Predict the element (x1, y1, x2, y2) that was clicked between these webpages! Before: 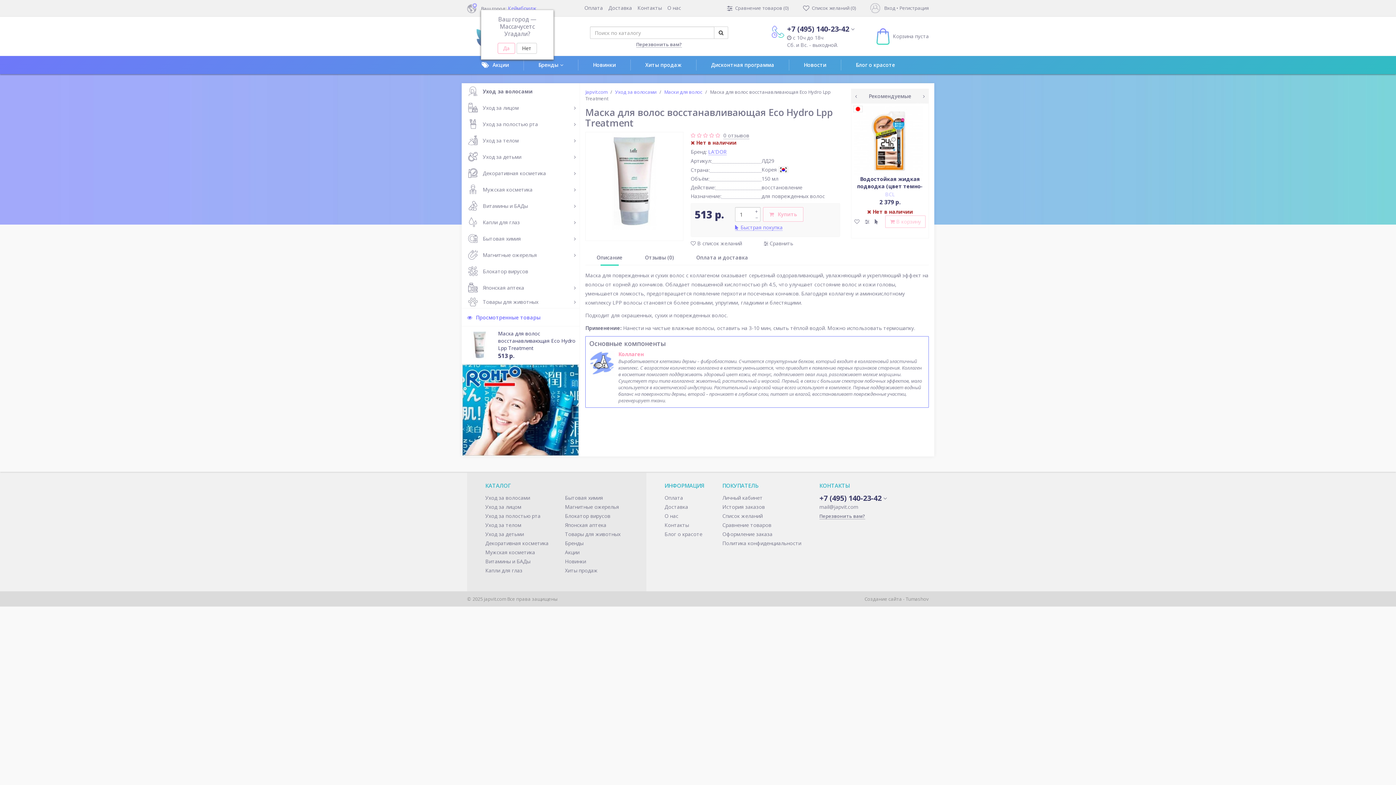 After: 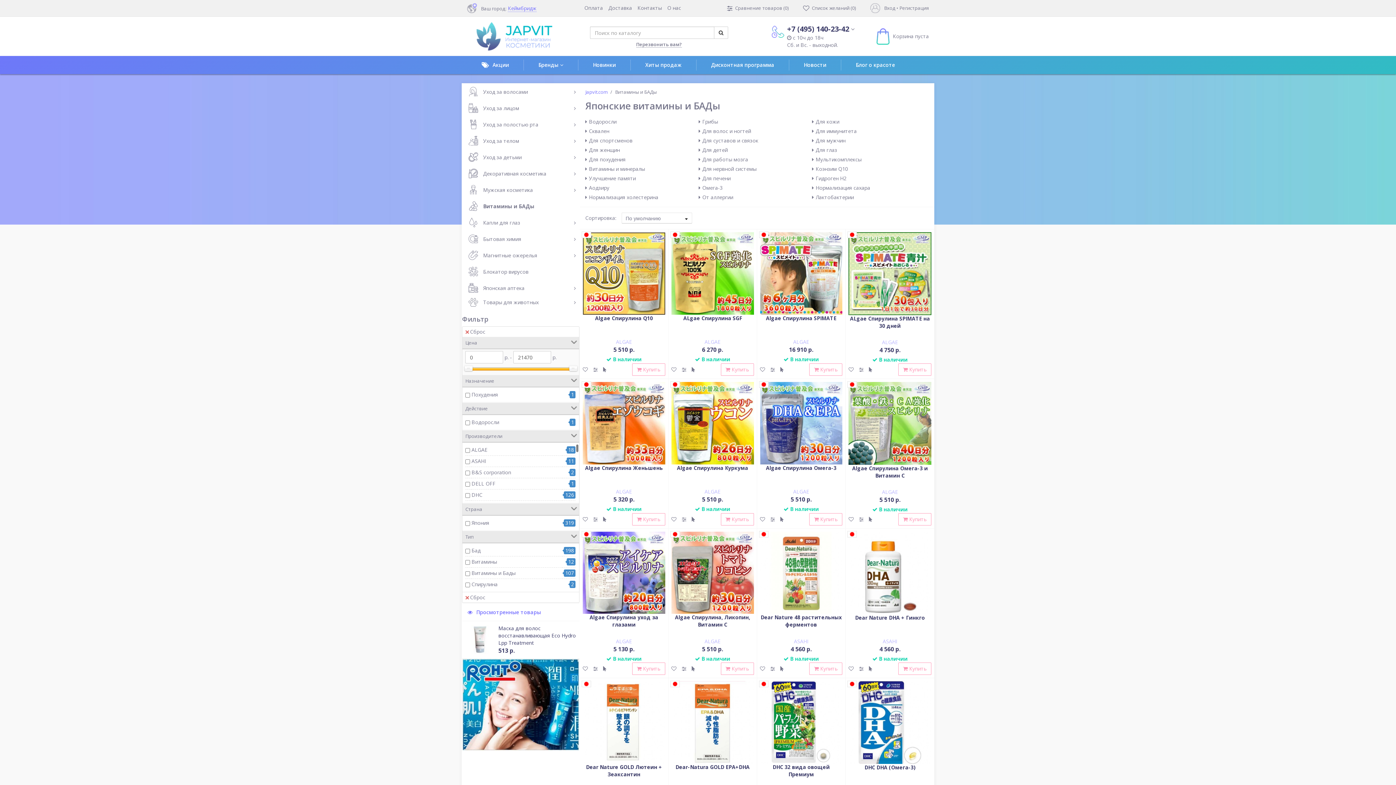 Action: bbox: (461, 197, 579, 214) label: Витамины и БАДы